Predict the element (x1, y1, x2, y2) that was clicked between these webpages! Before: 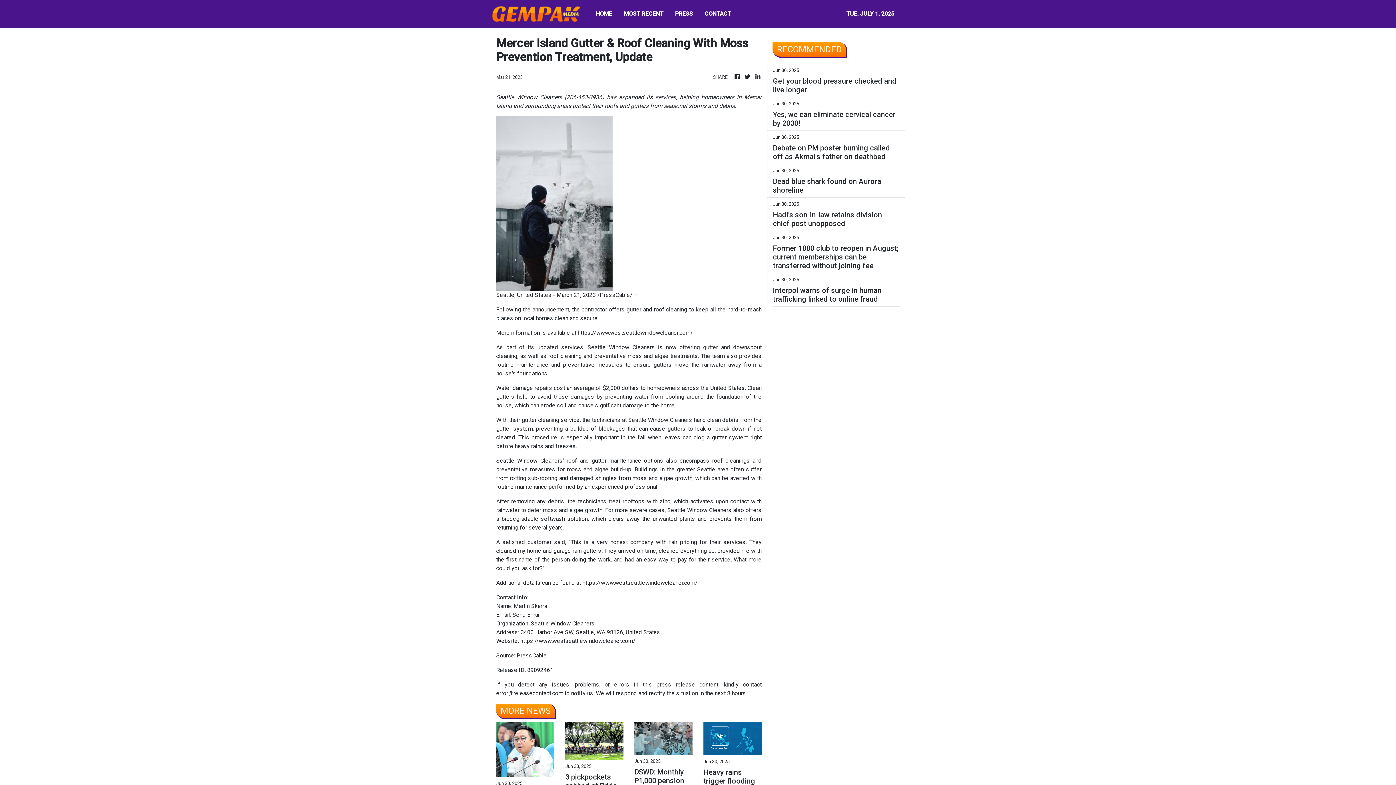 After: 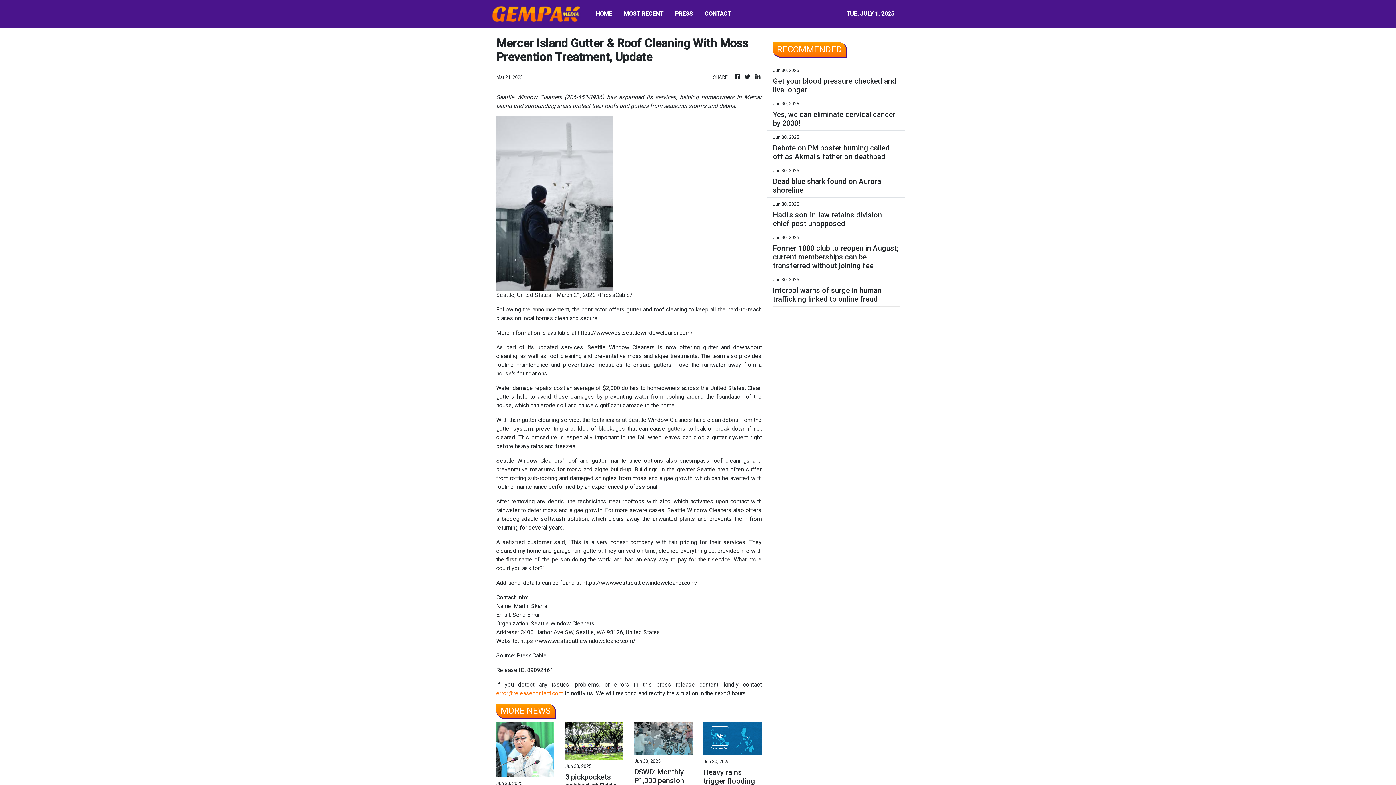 Action: label: error@releasecontact.com bbox: (496, 690, 563, 697)